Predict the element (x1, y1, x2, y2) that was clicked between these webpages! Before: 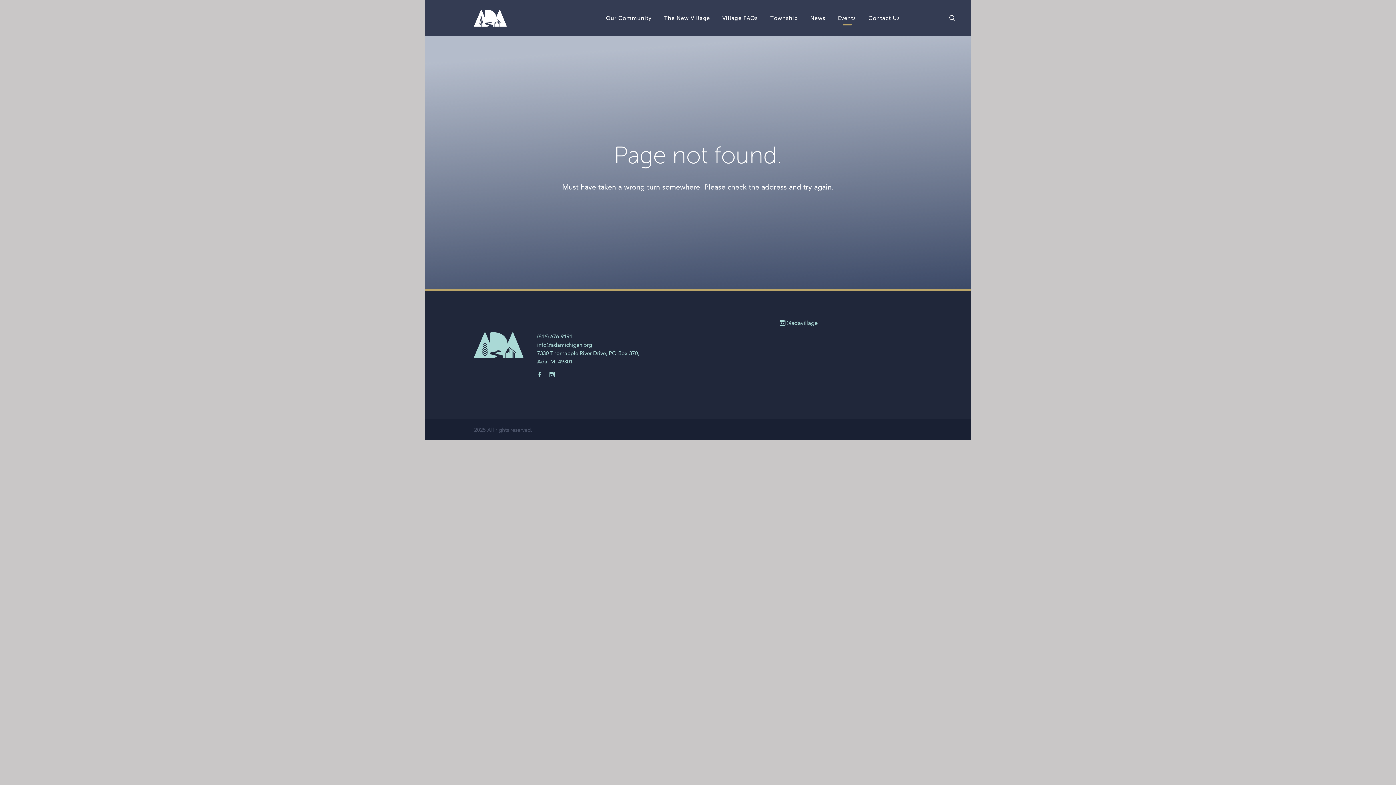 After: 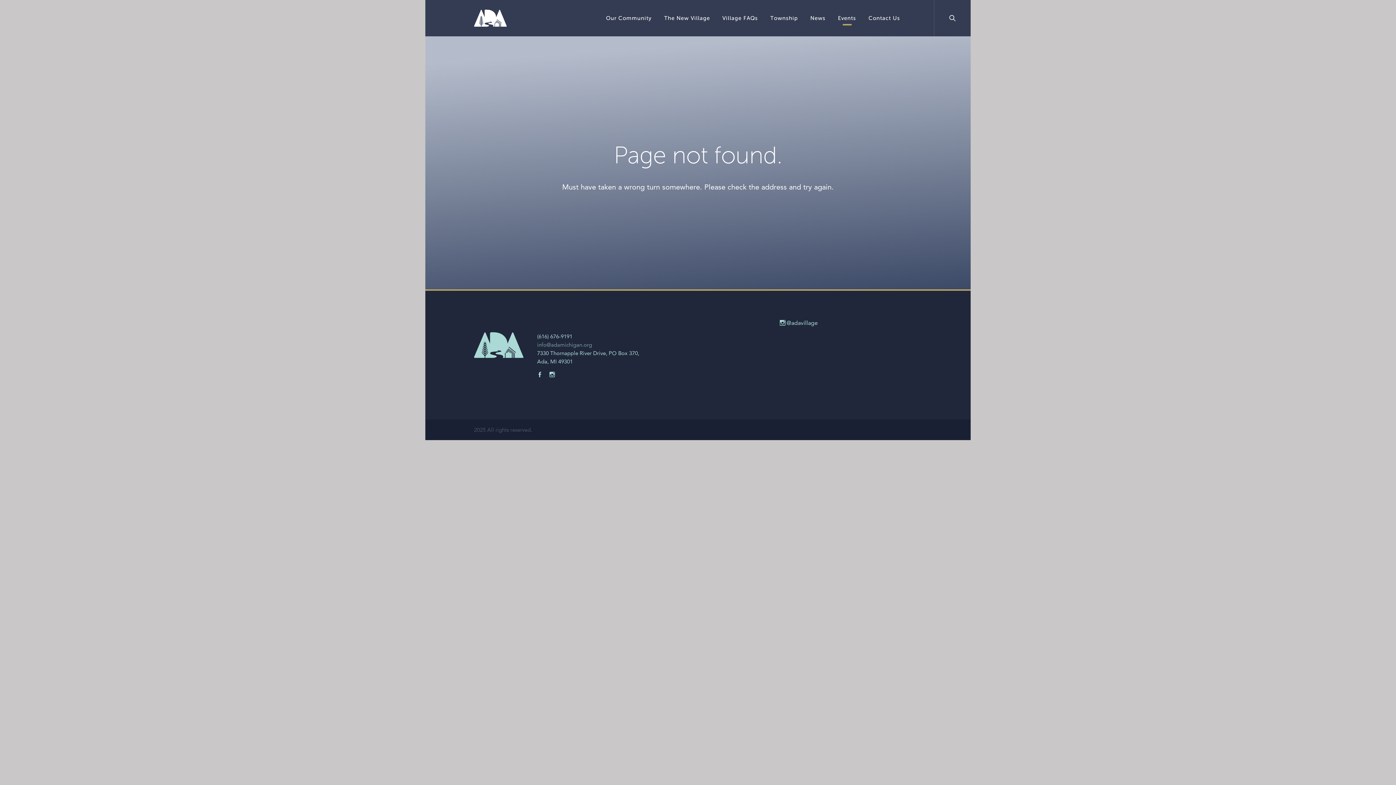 Action: label: info@adamichigan.org bbox: (537, 340, 592, 349)